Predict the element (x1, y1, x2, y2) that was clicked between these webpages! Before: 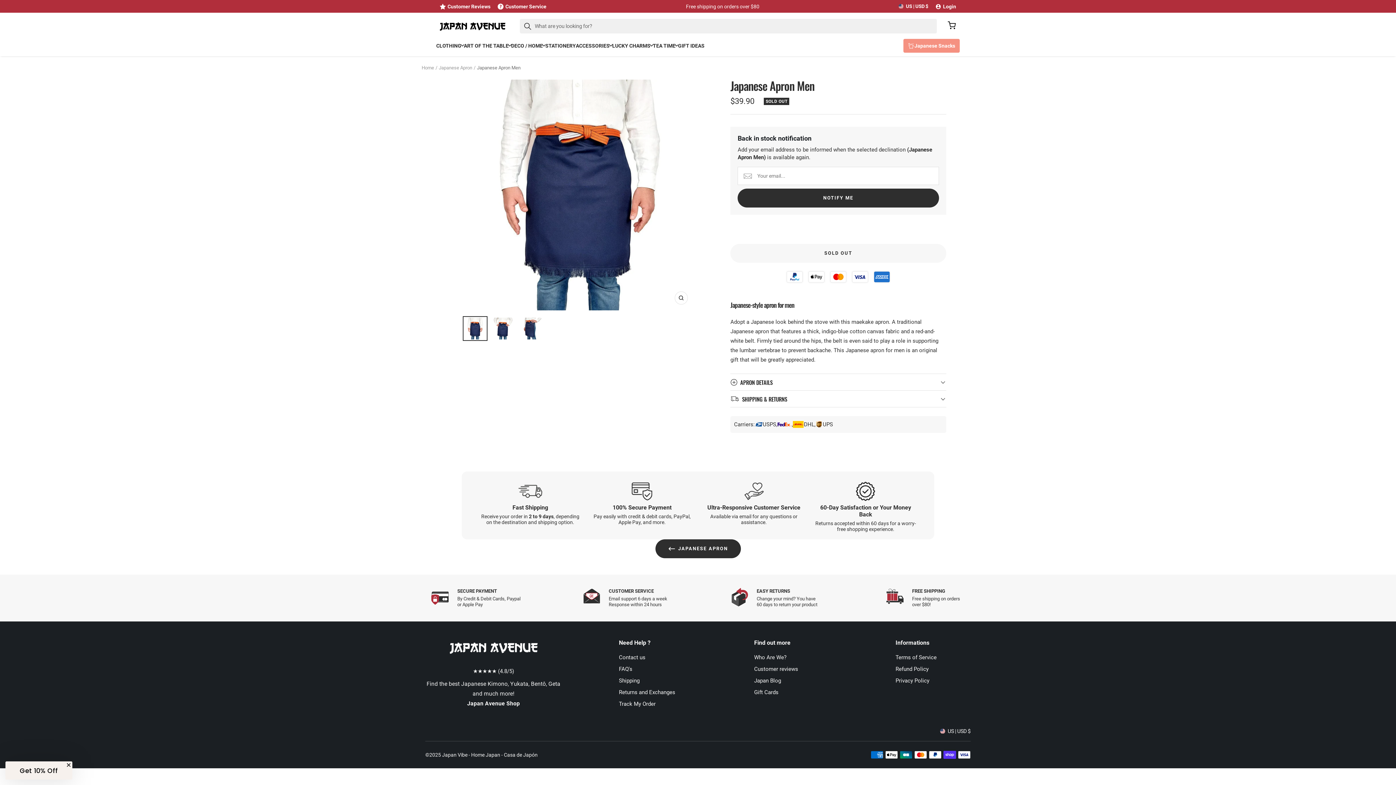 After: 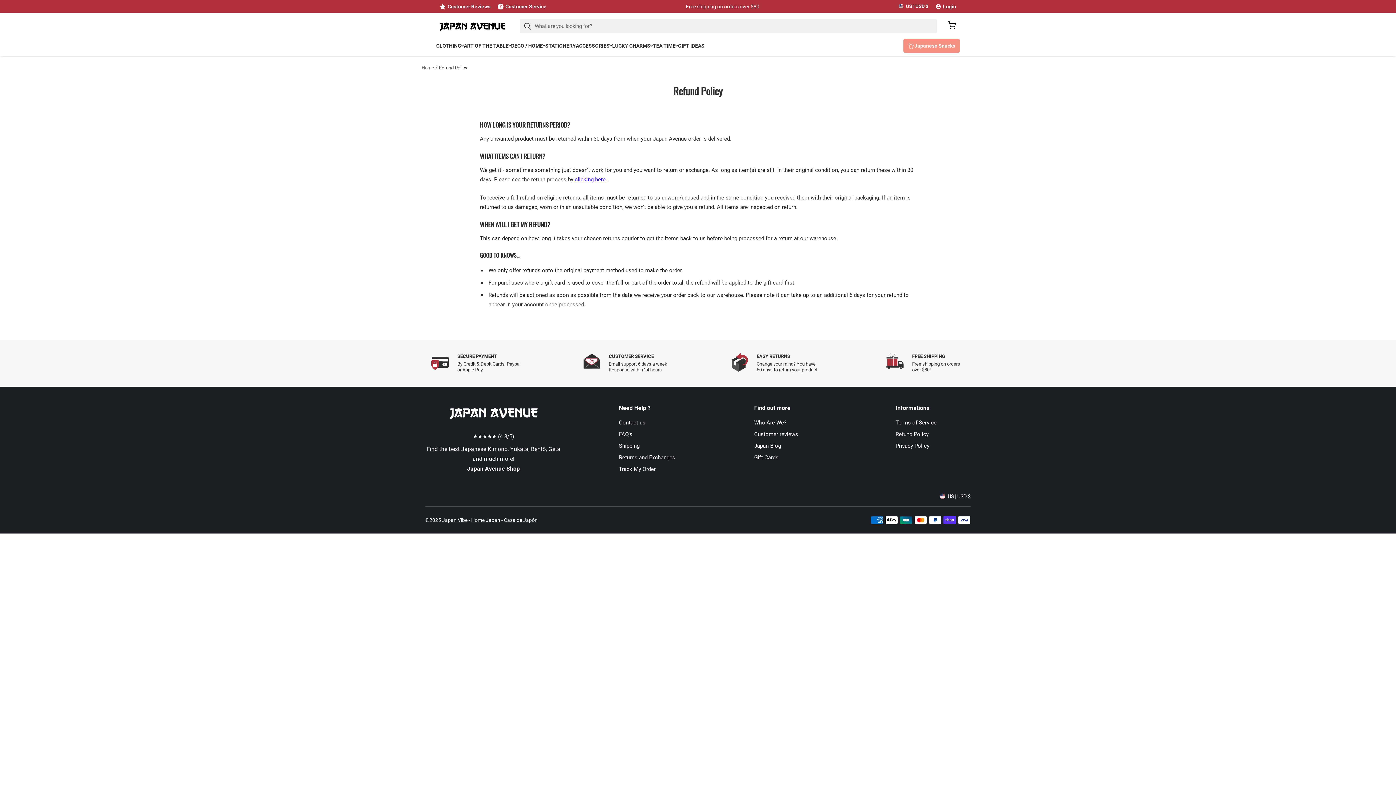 Action: label: Refund Policy bbox: (895, 666, 928, 672)